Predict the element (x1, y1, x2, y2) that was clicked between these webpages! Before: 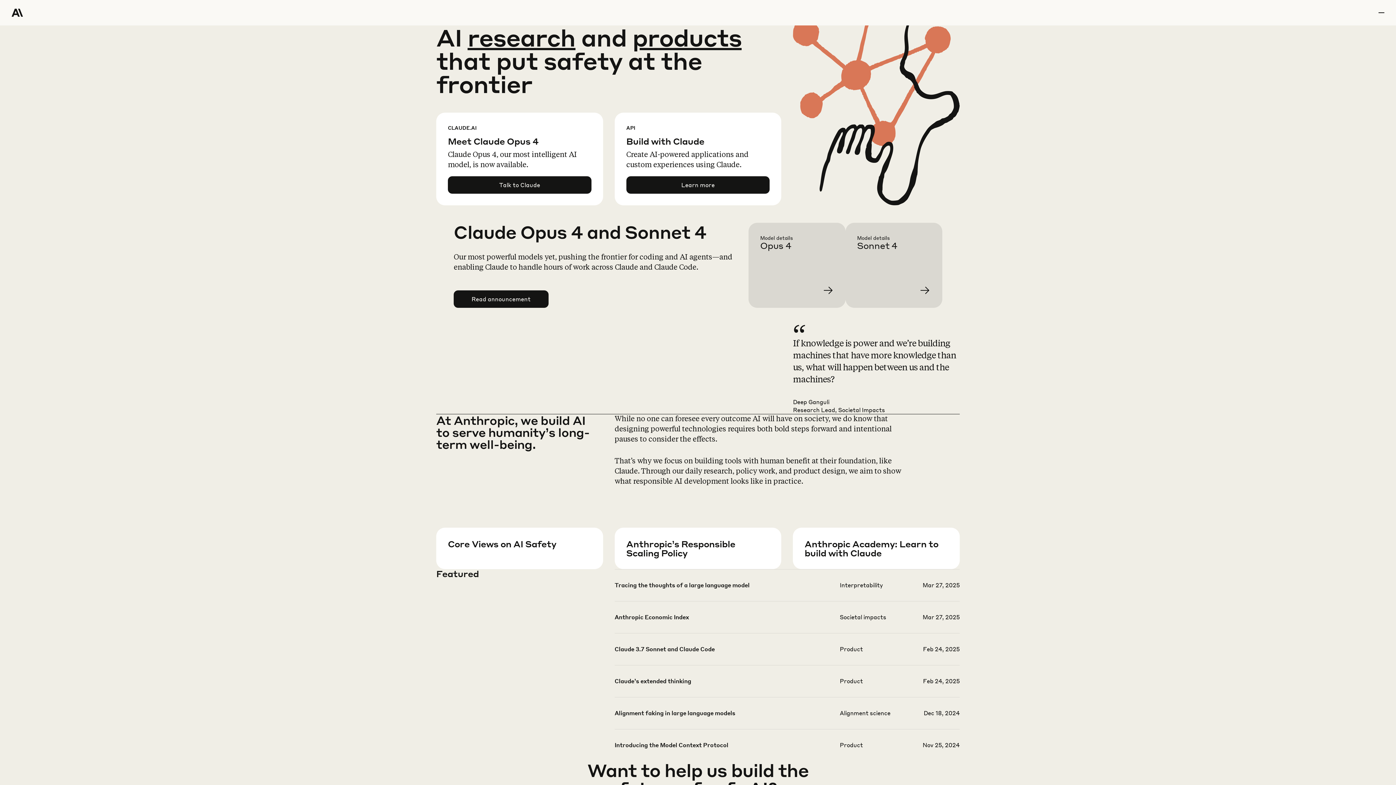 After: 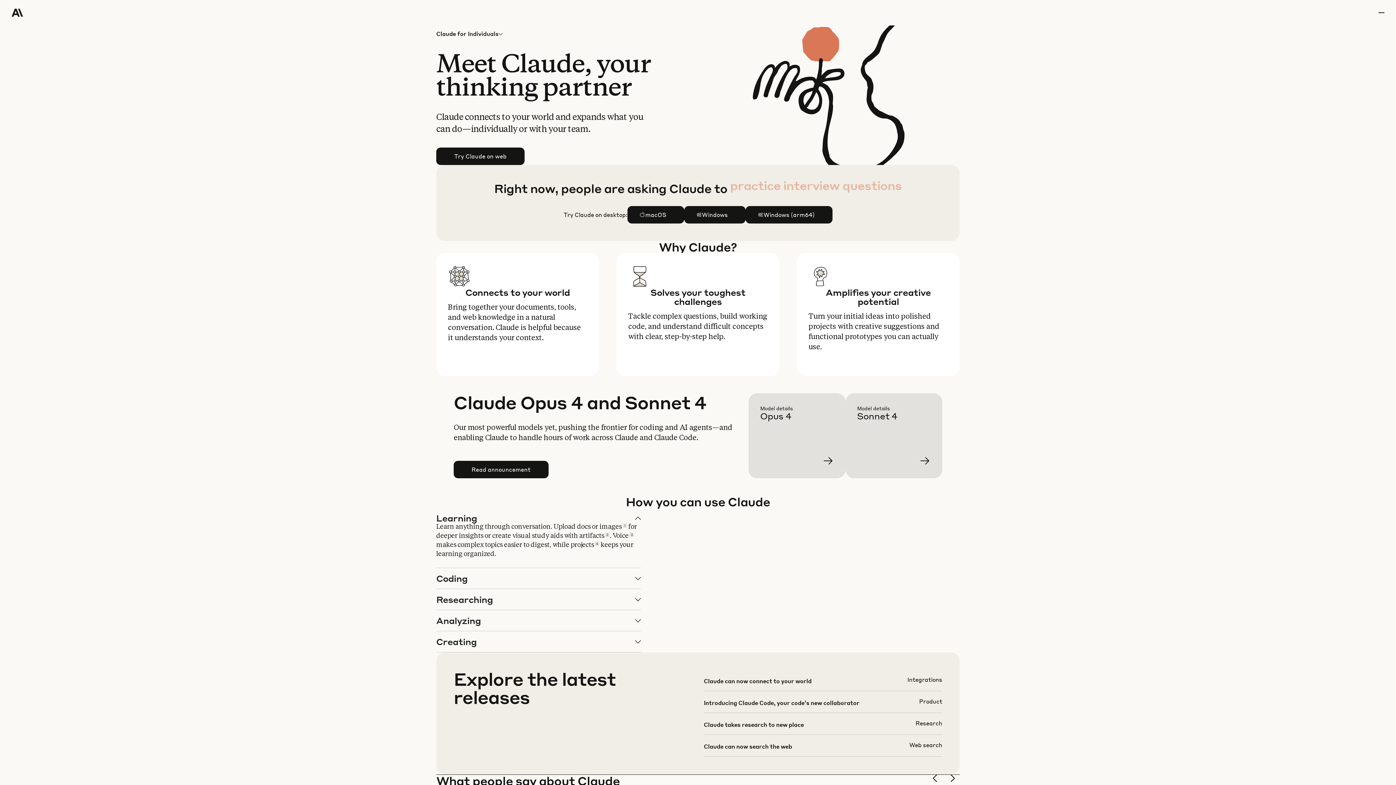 Action: bbox: (632, 22, 741, 52) label: products